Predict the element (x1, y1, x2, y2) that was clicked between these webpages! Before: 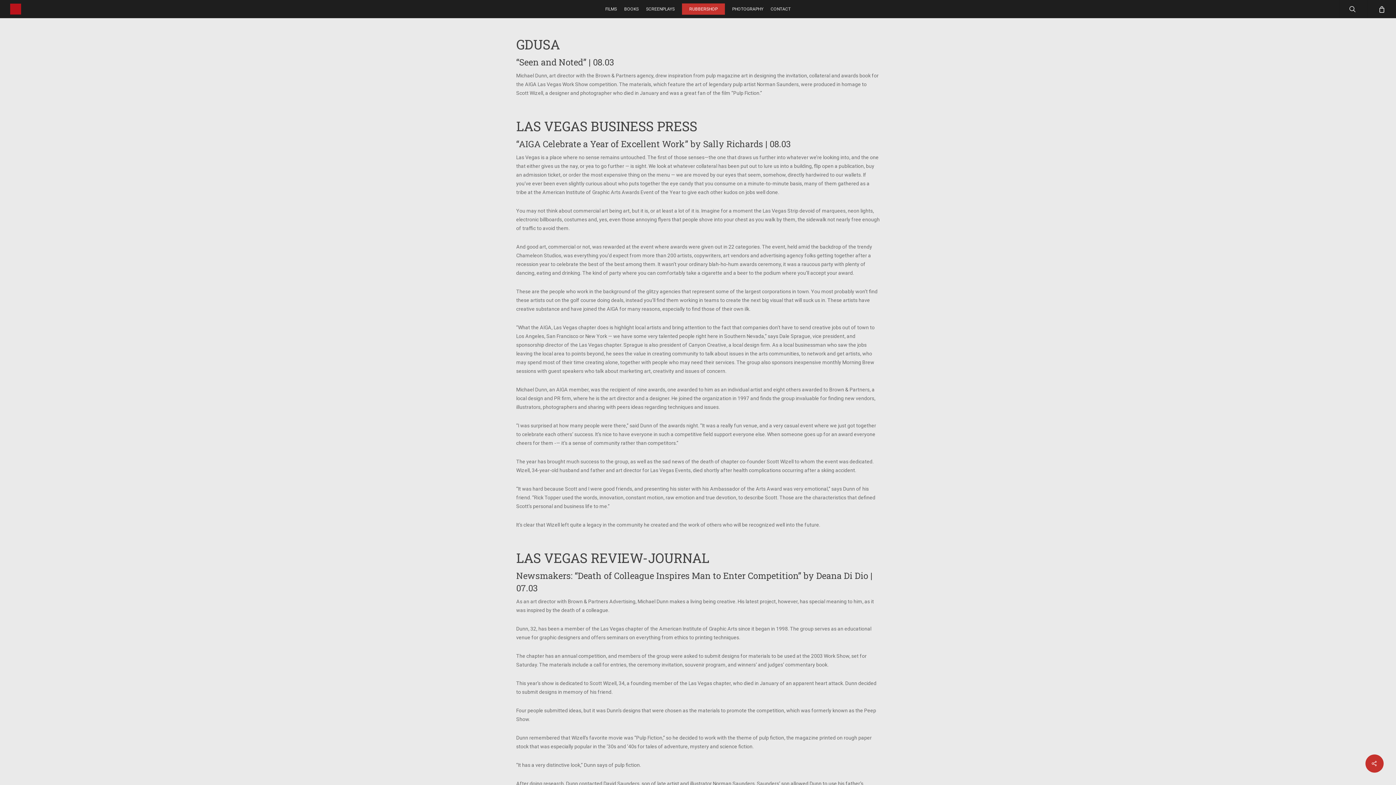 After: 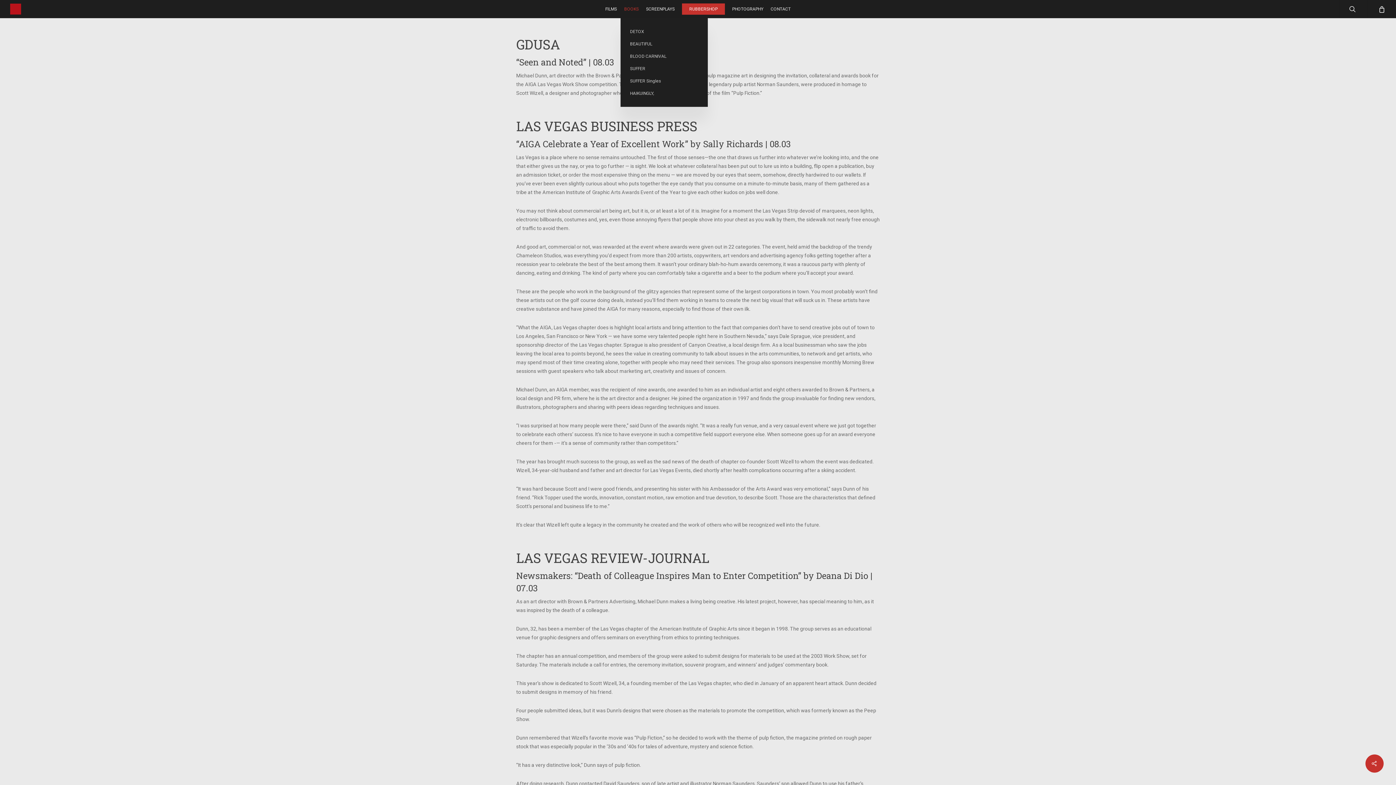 Action: bbox: (620, 6, 642, 12) label: BOOKS